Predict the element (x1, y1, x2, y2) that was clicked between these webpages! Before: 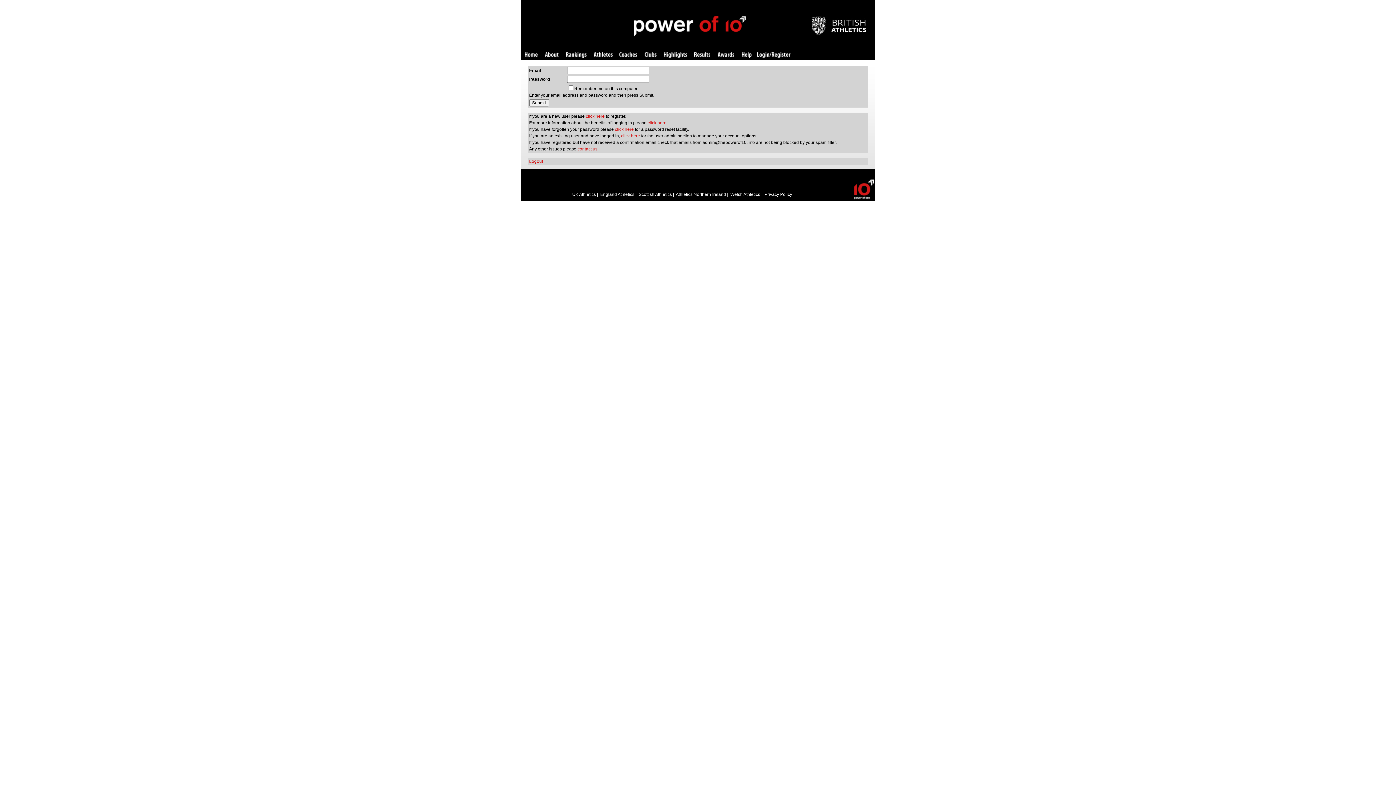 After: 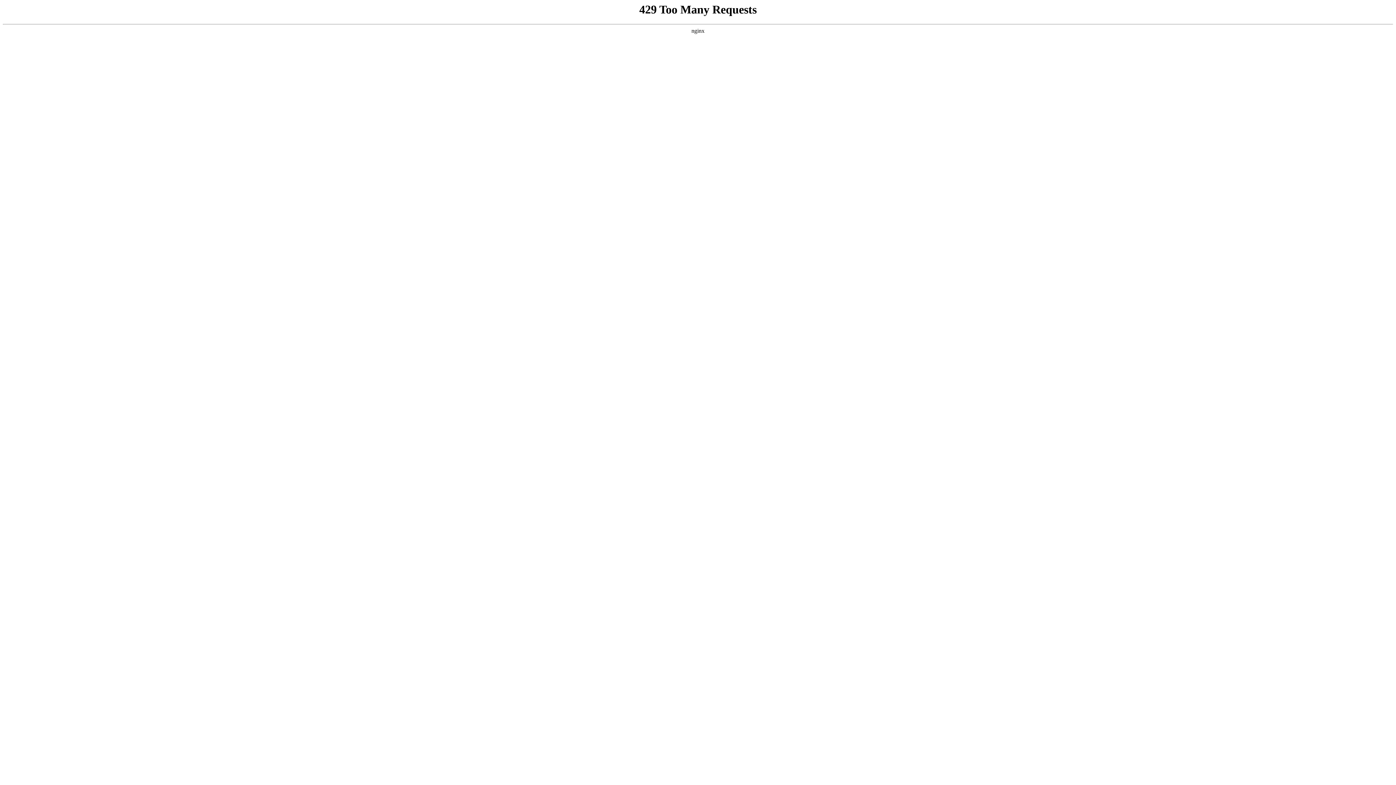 Action: bbox: (811, 30, 866, 36)